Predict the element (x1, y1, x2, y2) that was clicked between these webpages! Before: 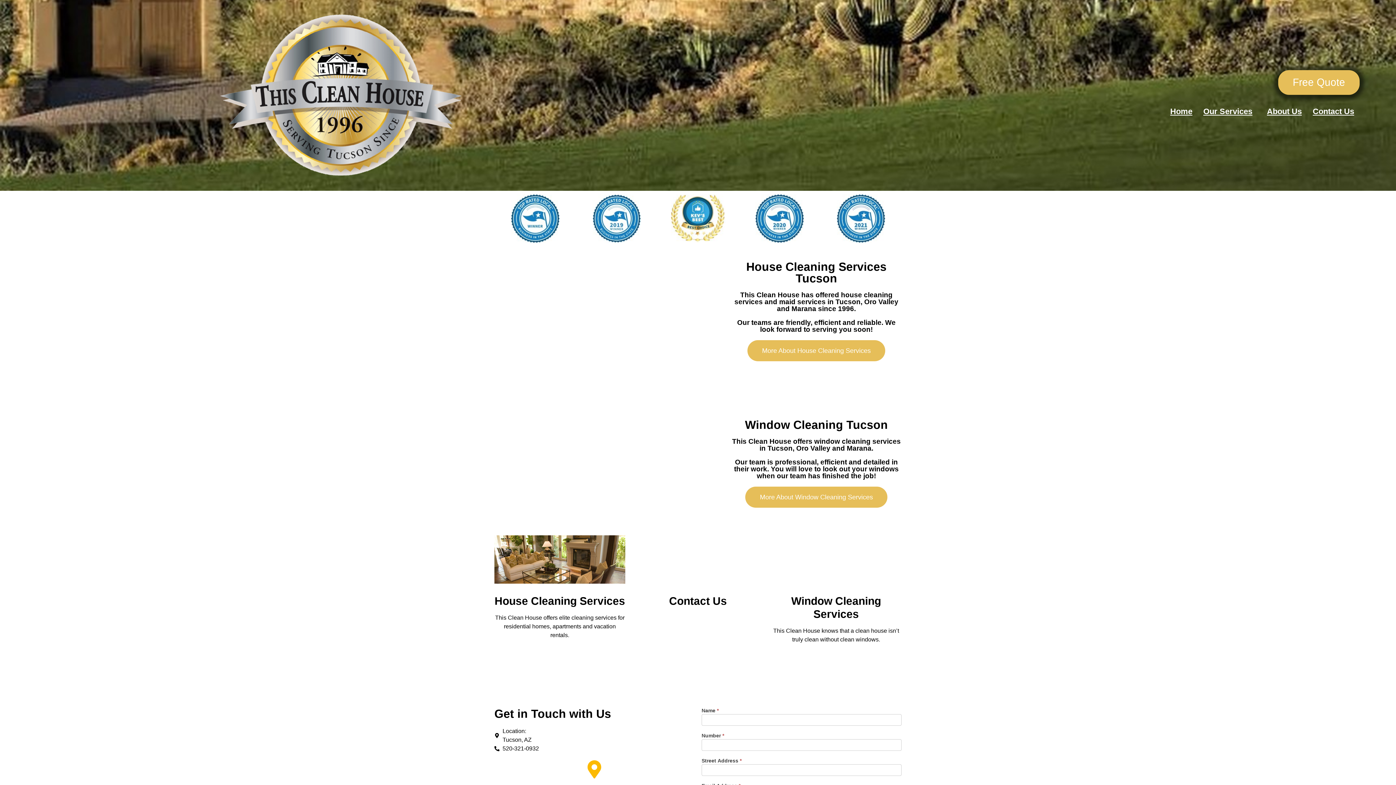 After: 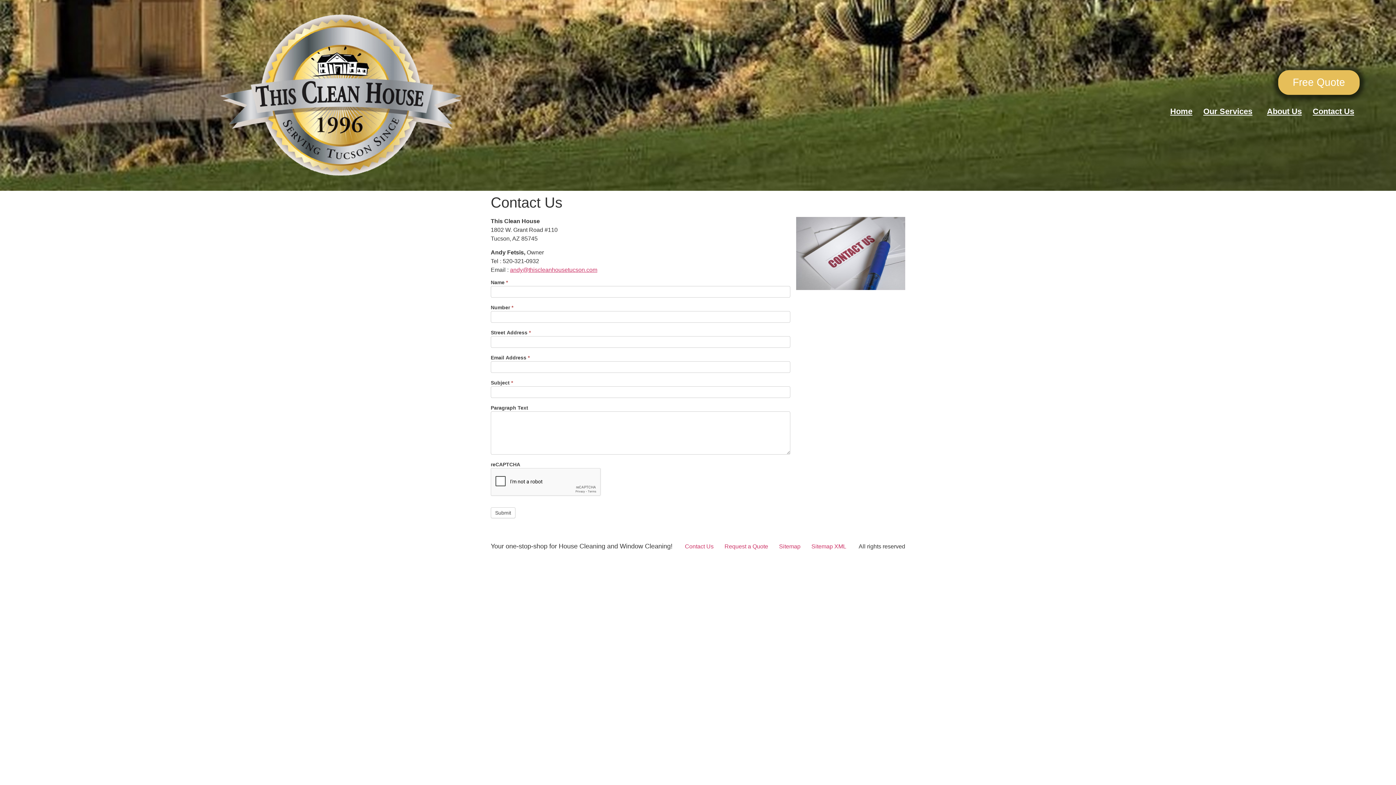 Action: bbox: (1307, 137, 1359, 156) label: Contact Us